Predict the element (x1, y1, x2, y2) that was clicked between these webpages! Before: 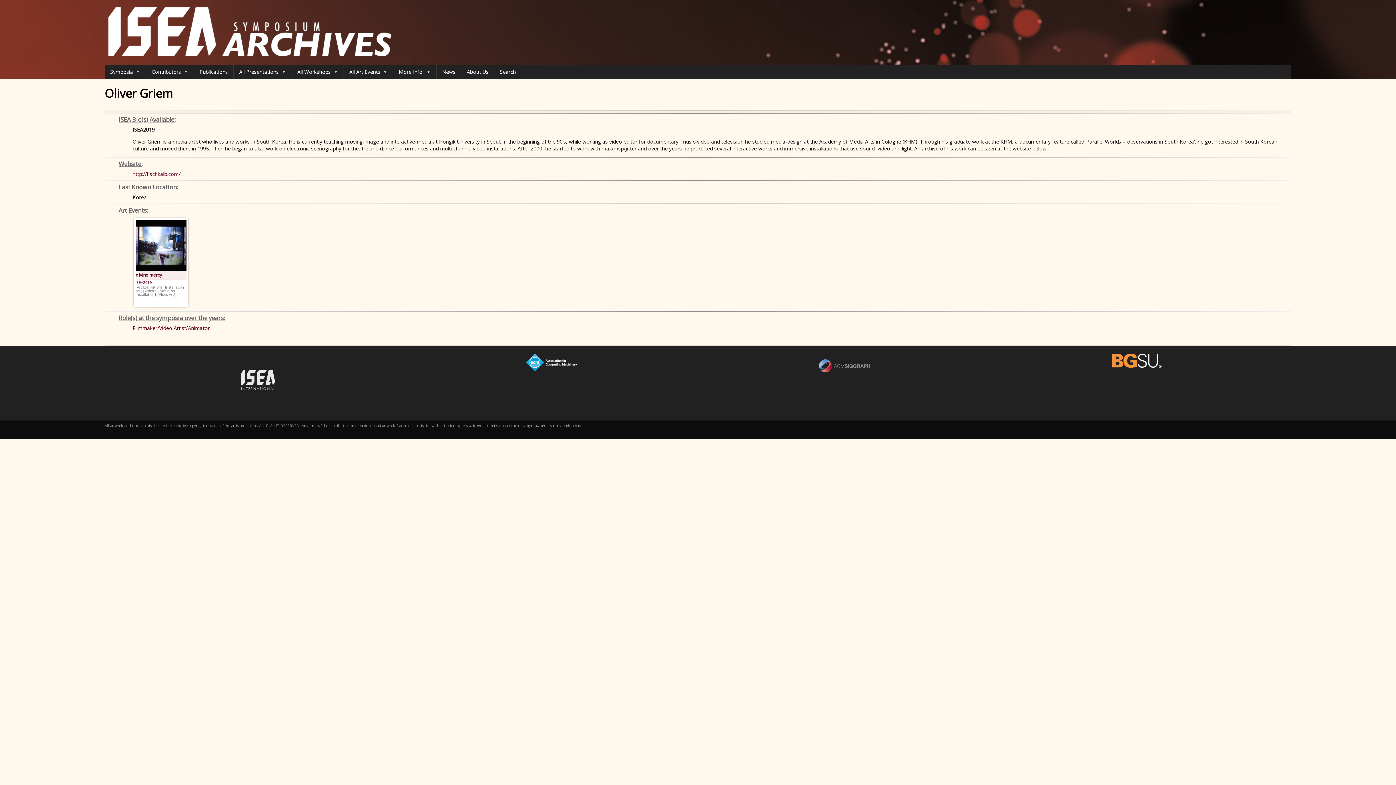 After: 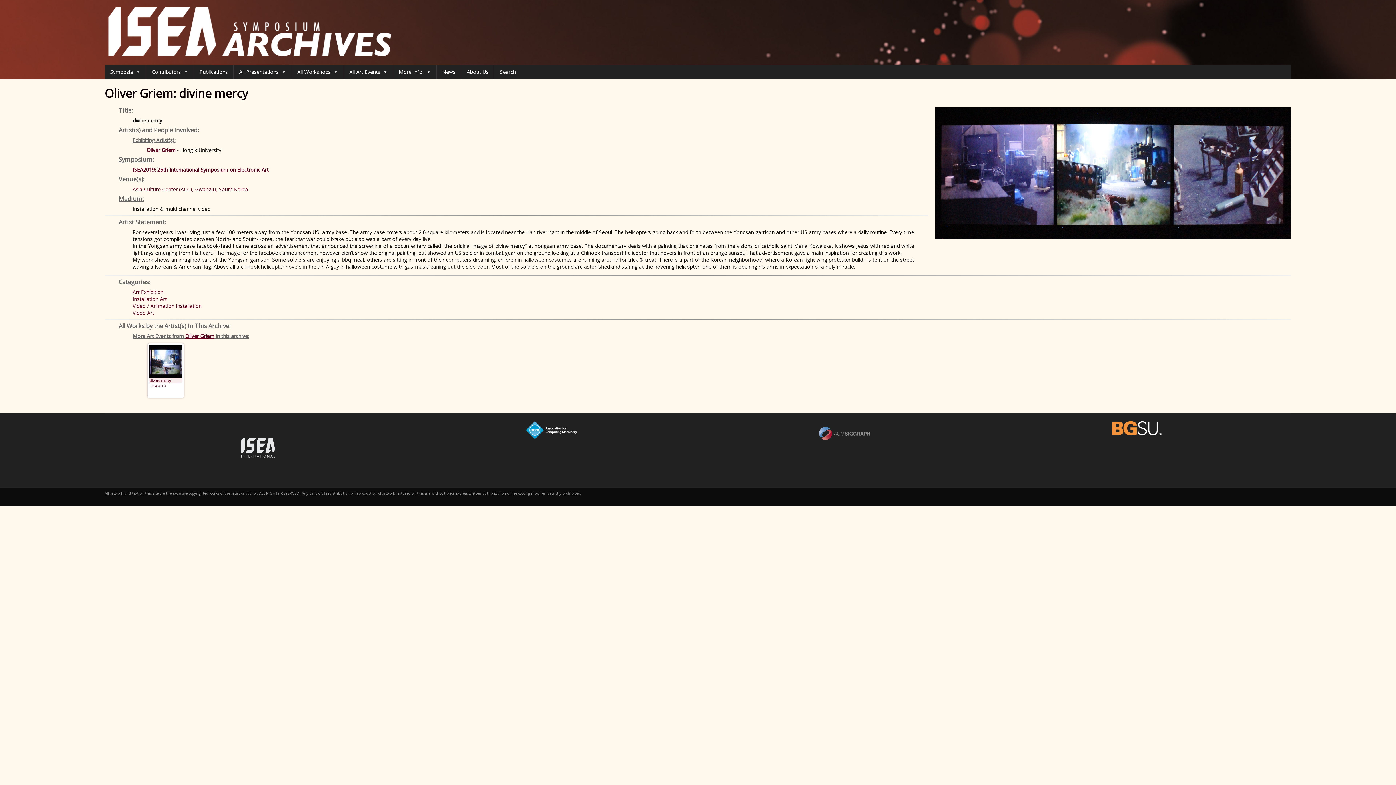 Action: bbox: (135, 272, 162, 278) label: divine mercy